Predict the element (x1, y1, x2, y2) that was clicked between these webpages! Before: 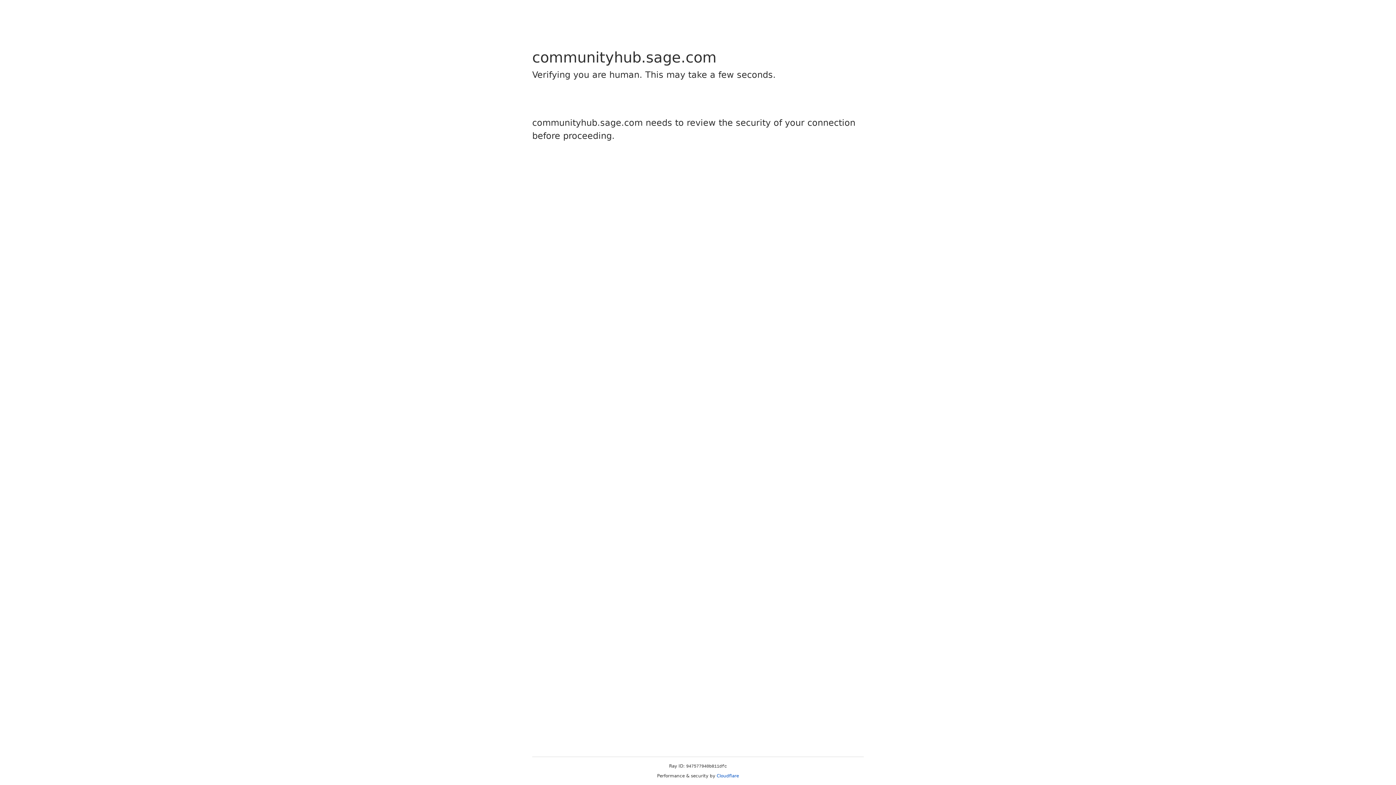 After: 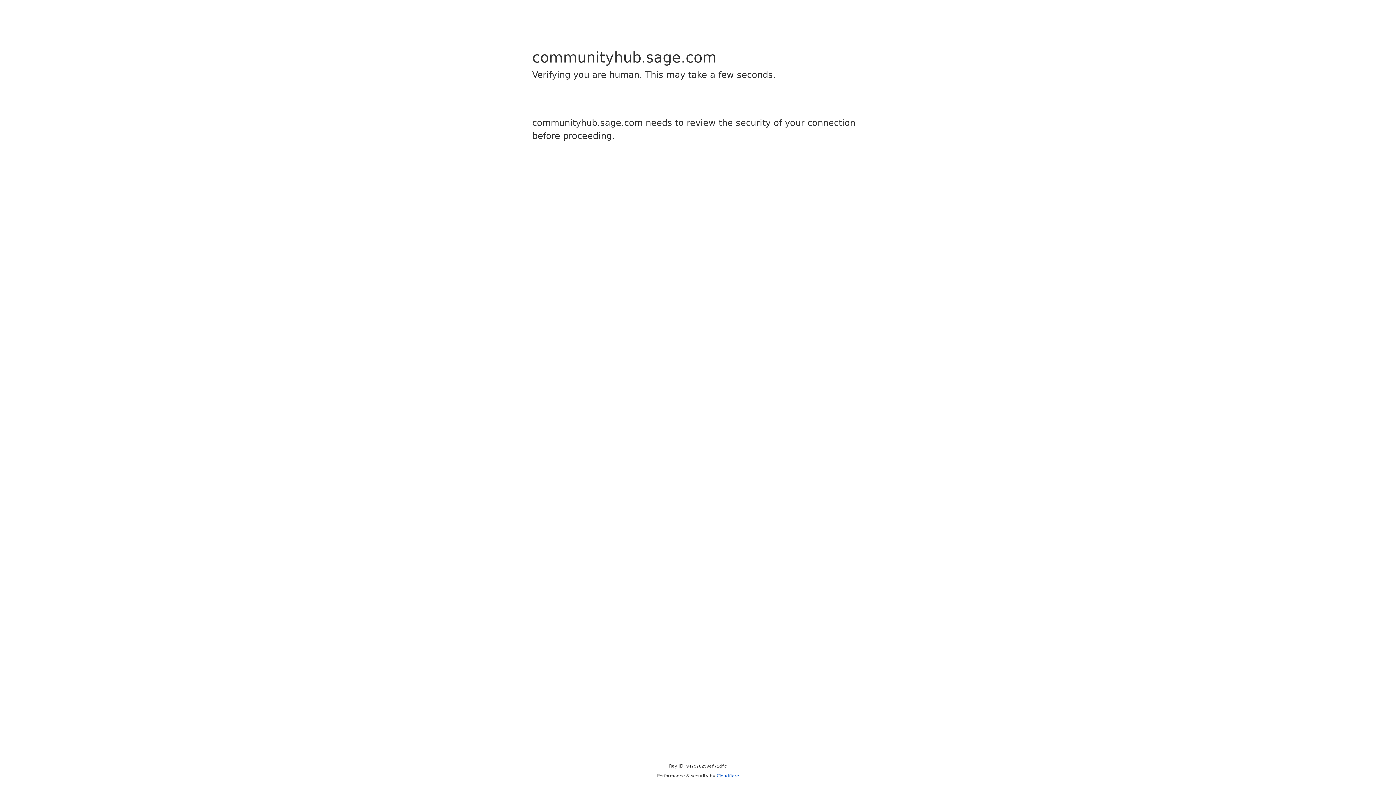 Action: bbox: (716, 773, 739, 778) label: Cloudflare